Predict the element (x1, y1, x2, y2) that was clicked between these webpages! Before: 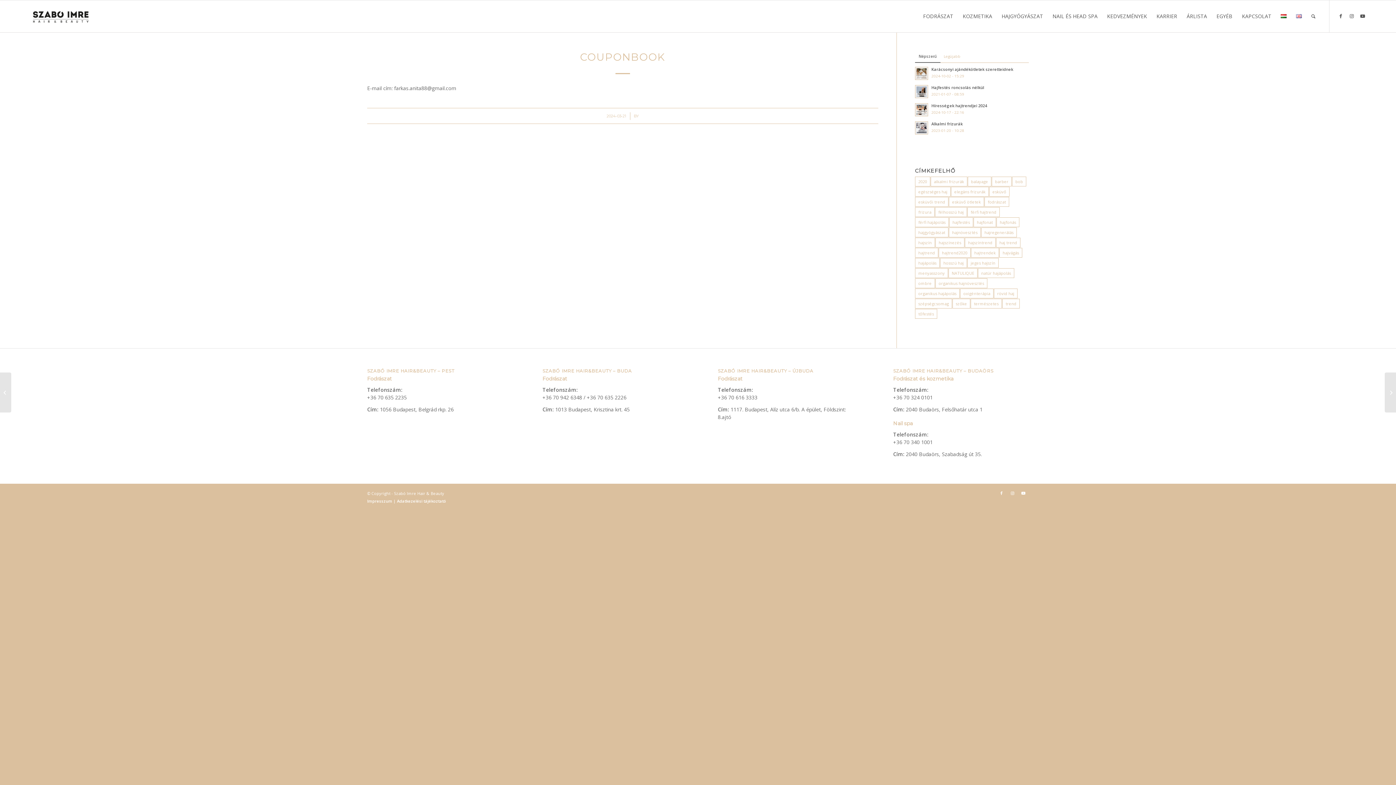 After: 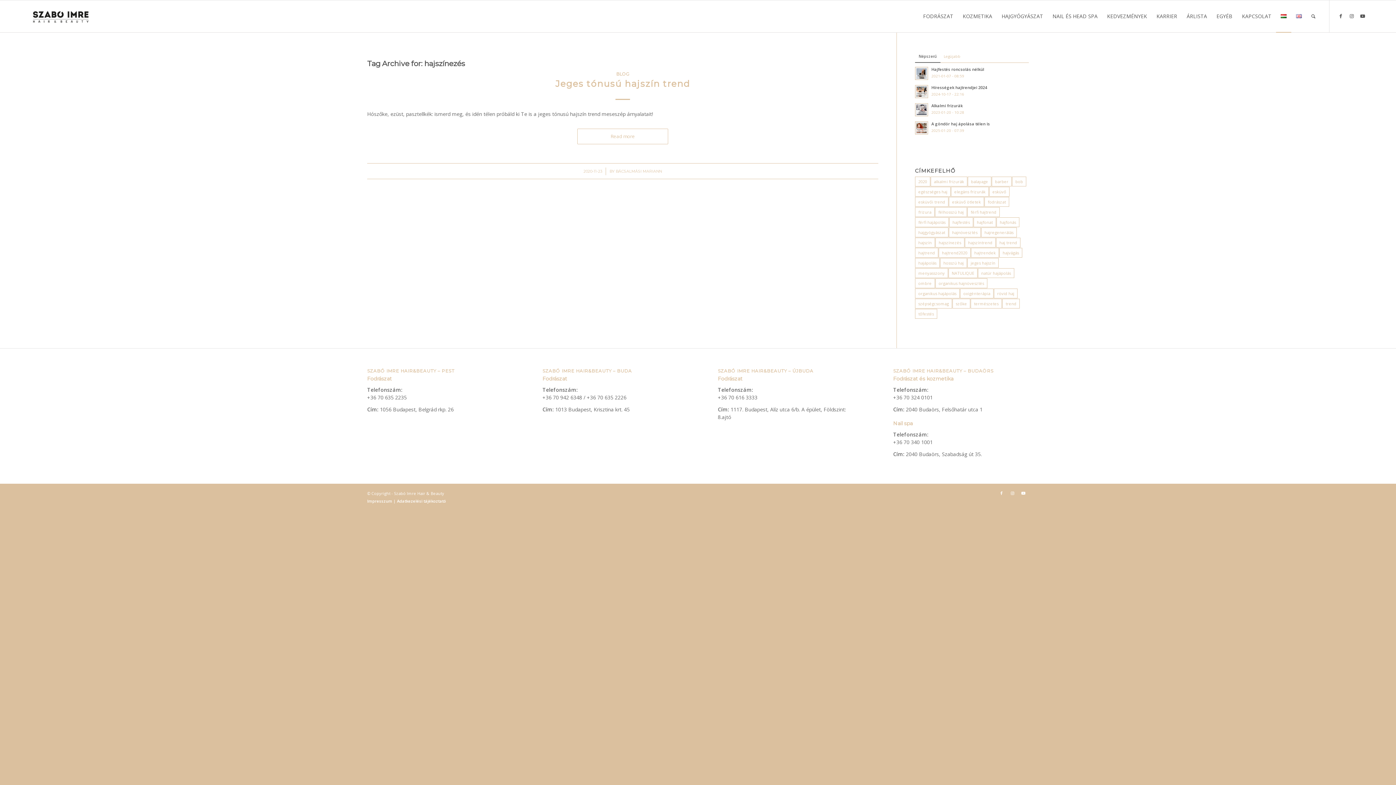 Action: bbox: (935, 237, 964, 247) label: hajszínezés (1 elem)